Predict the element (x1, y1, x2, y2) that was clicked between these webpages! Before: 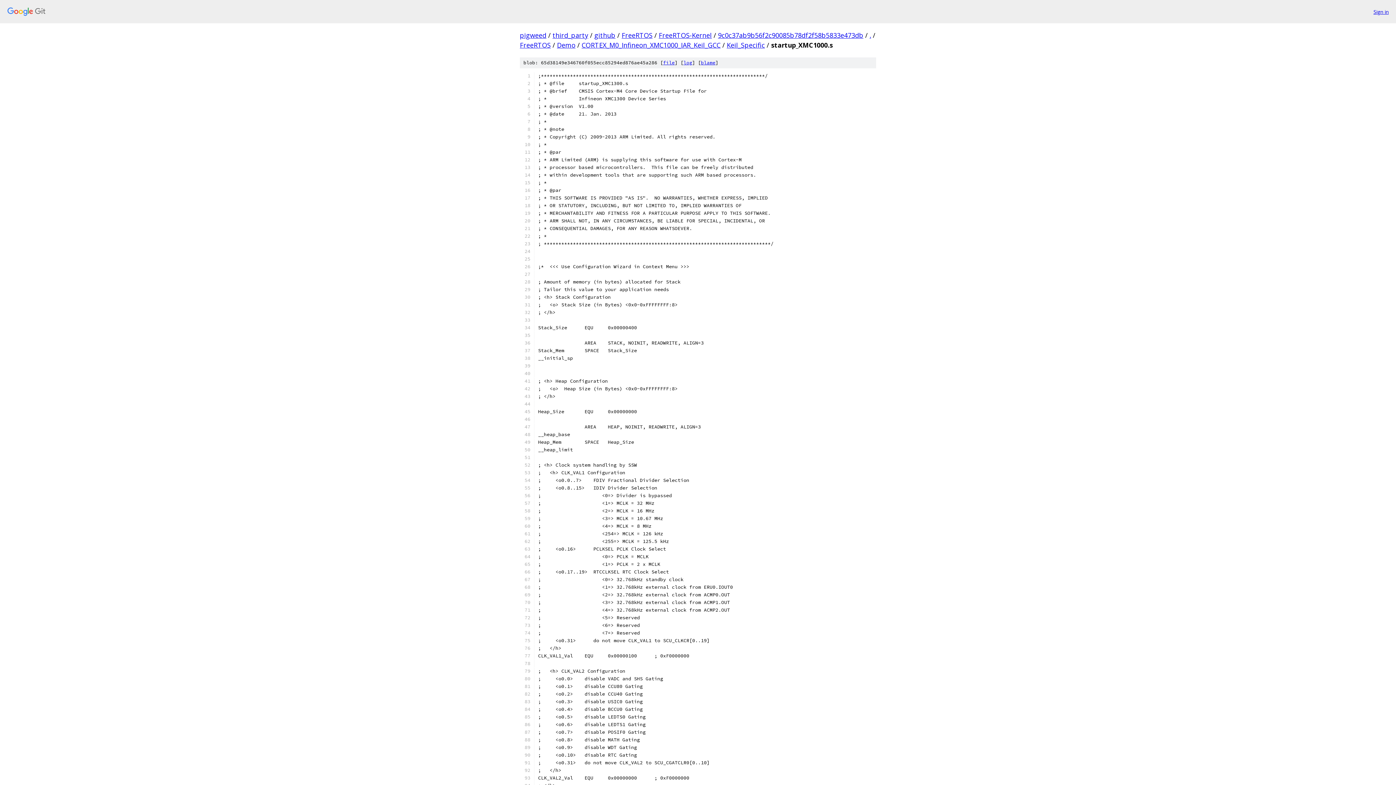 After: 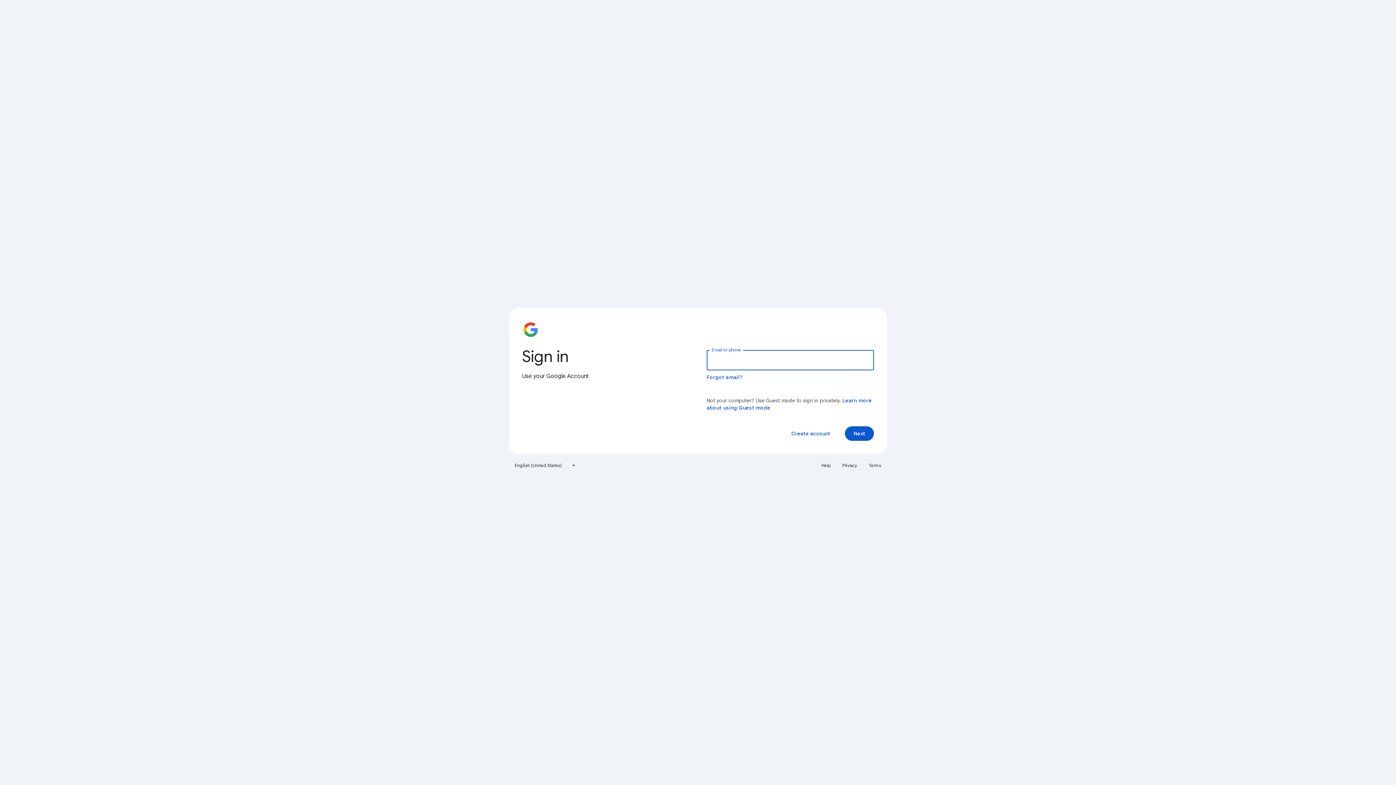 Action: label: Sign in bbox: (1373, 7, 1389, 15)